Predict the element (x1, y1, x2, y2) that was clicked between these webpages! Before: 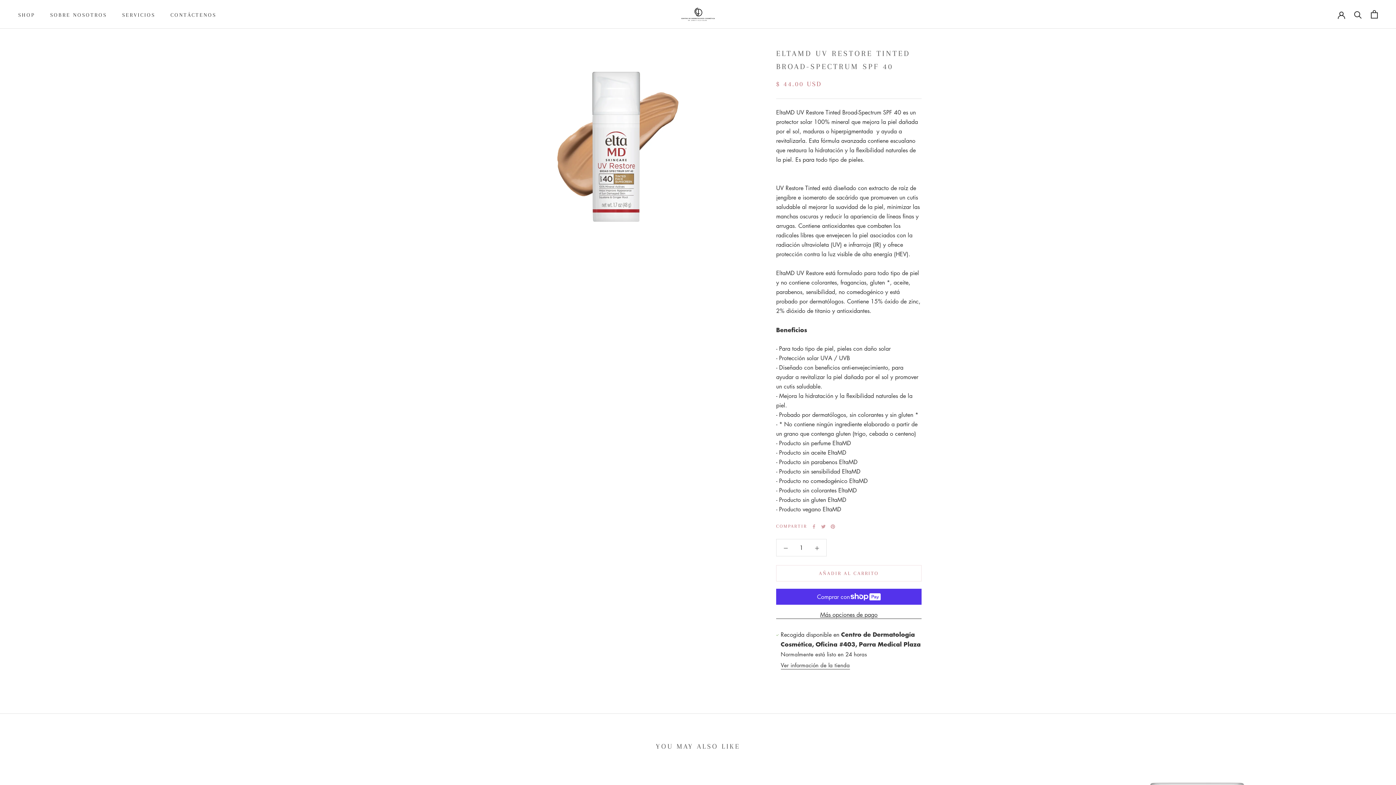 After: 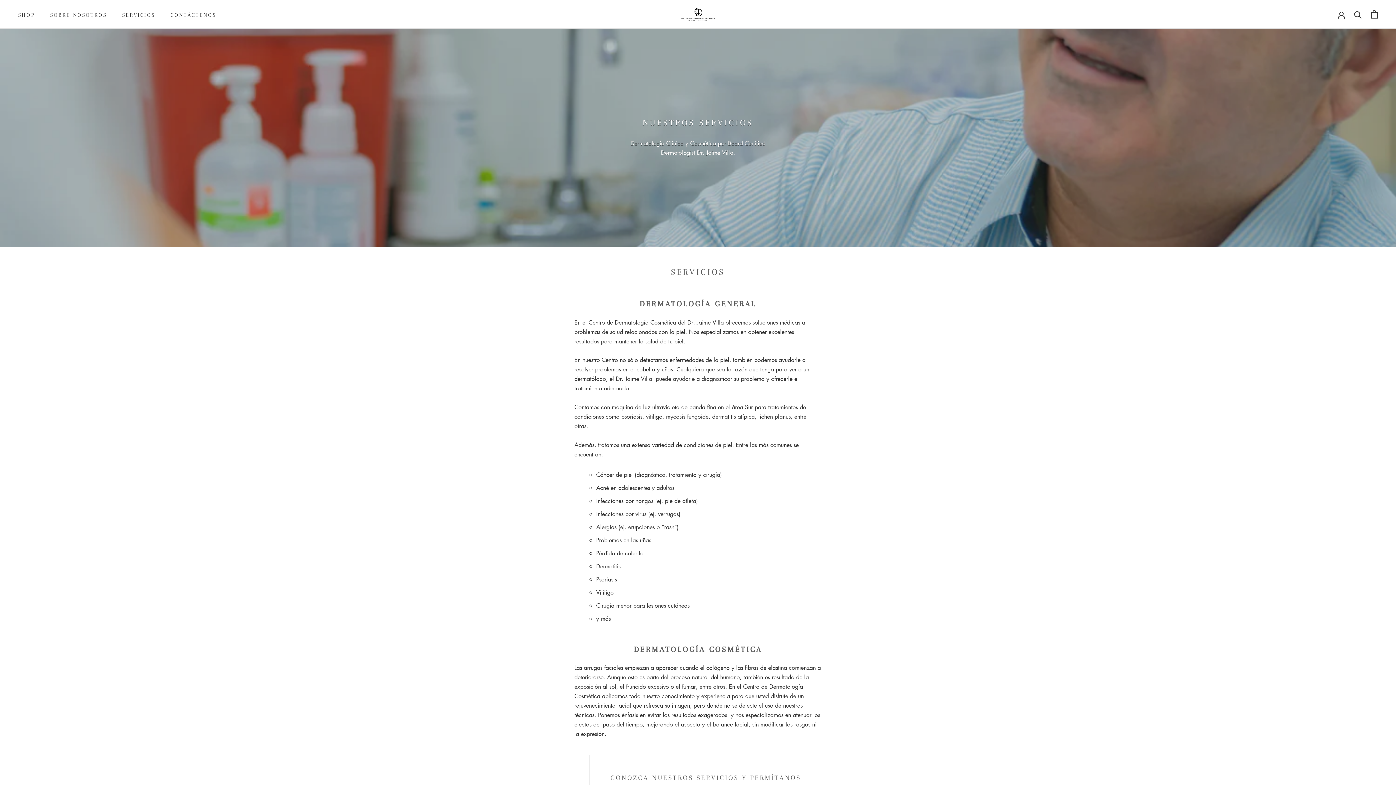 Action: label: SERVICIOS bbox: (122, 11, 155, 17)